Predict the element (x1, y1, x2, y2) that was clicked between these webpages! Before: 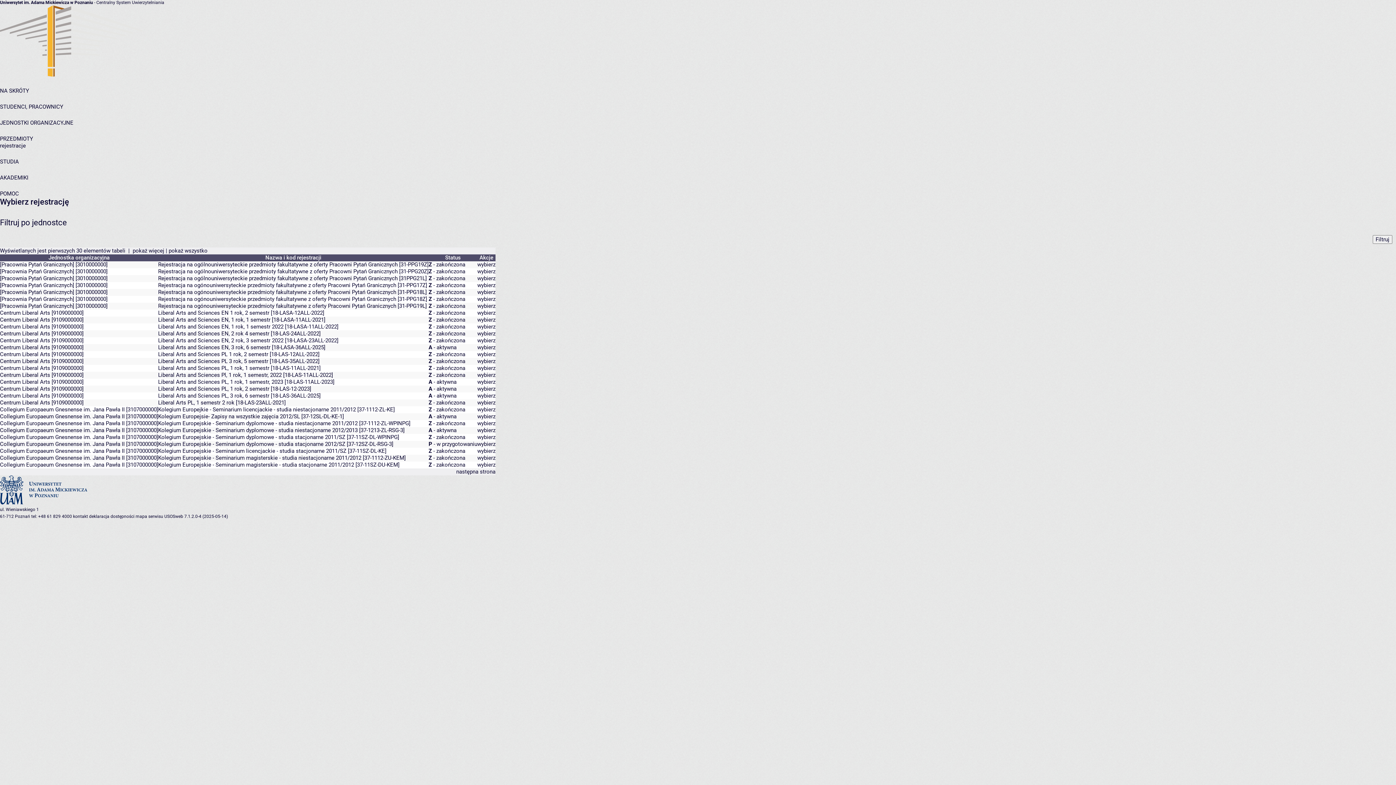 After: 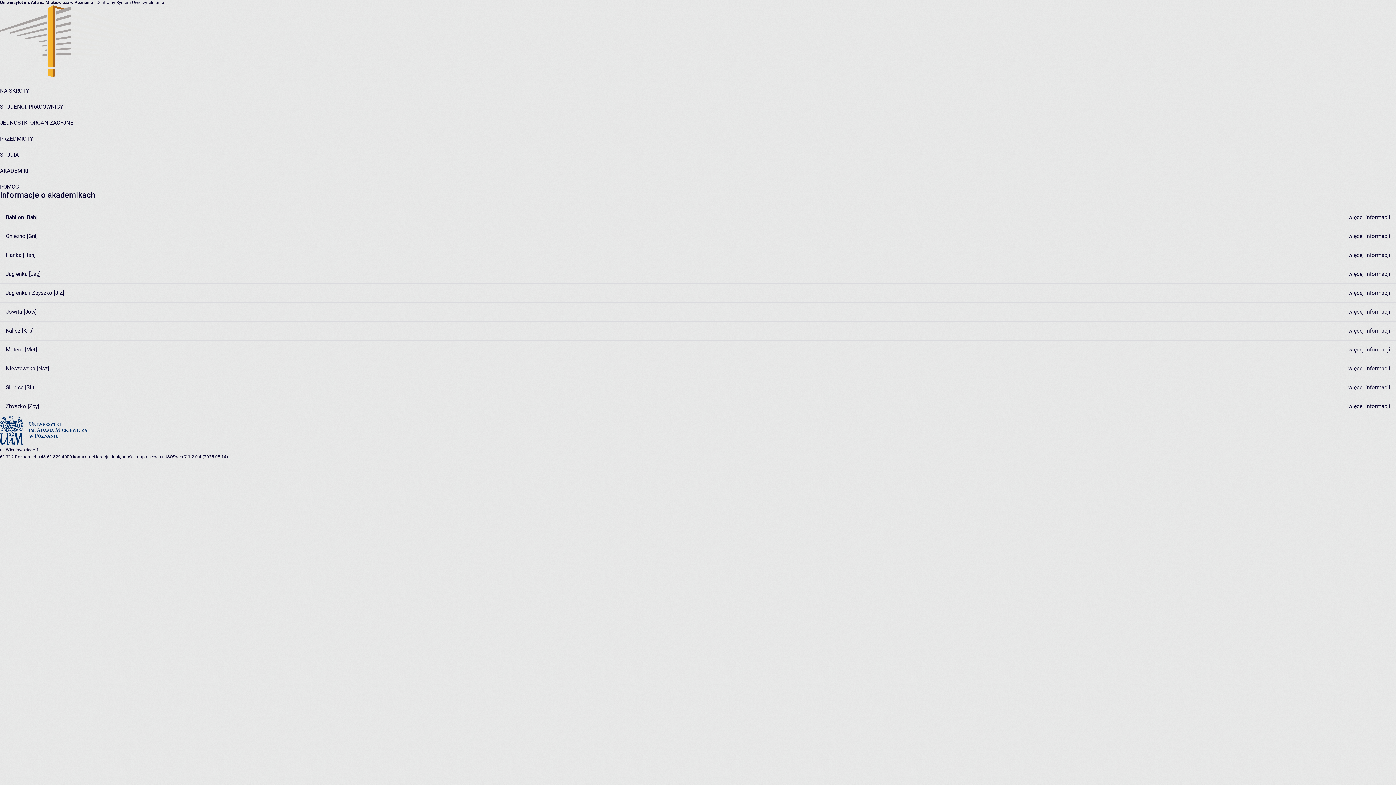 Action: label: AKADEMIKI bbox: (0, 174, 28, 181)